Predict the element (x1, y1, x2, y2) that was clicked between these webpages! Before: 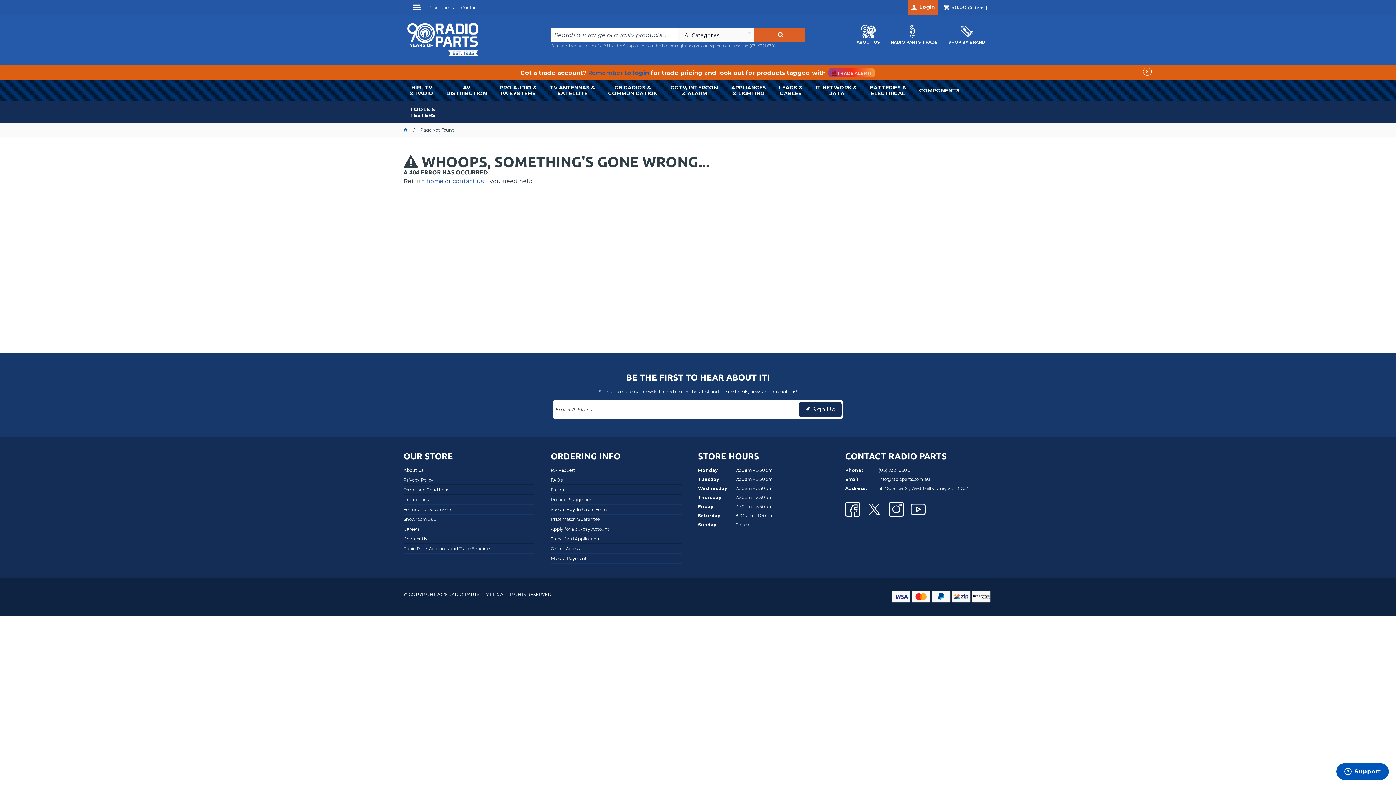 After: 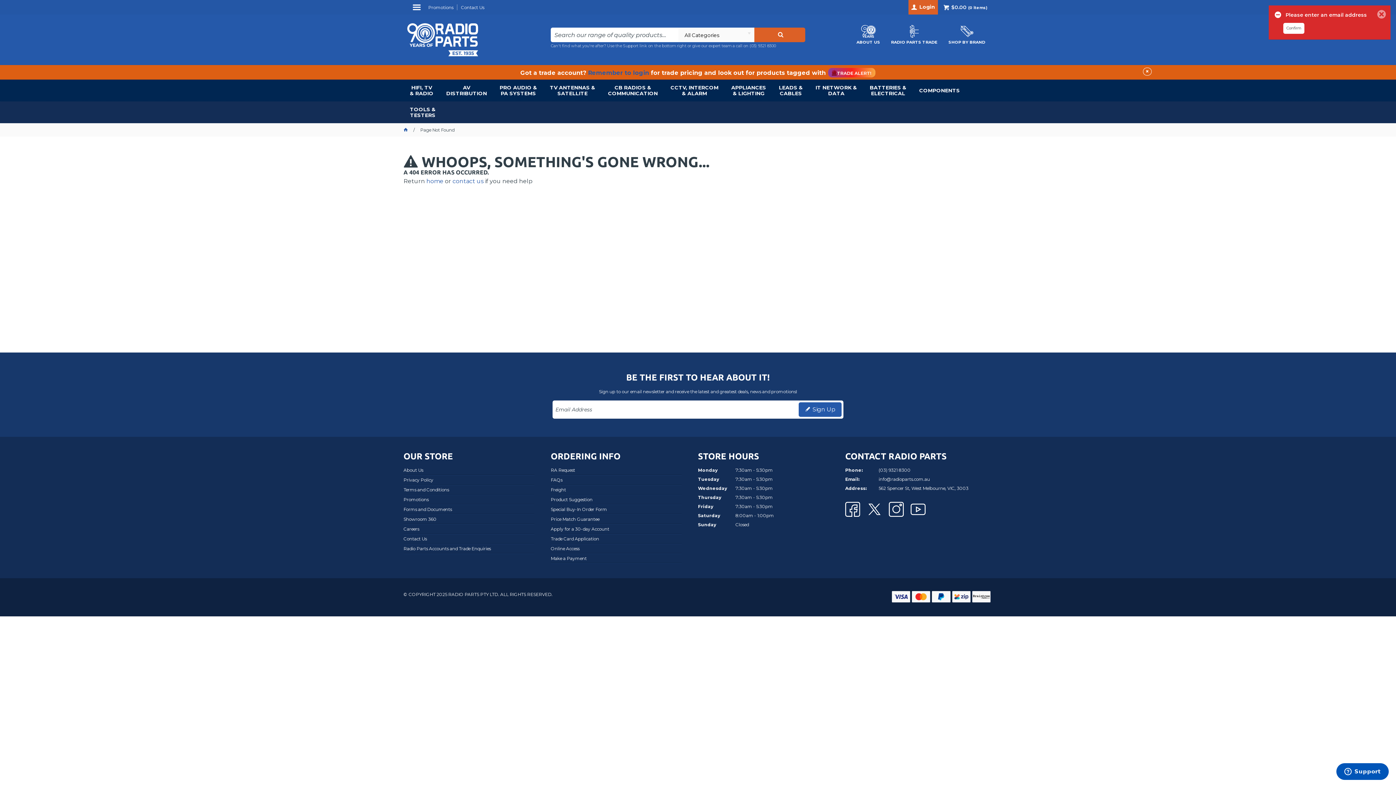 Action: bbox: (798, 402, 841, 416) label: Sign Up